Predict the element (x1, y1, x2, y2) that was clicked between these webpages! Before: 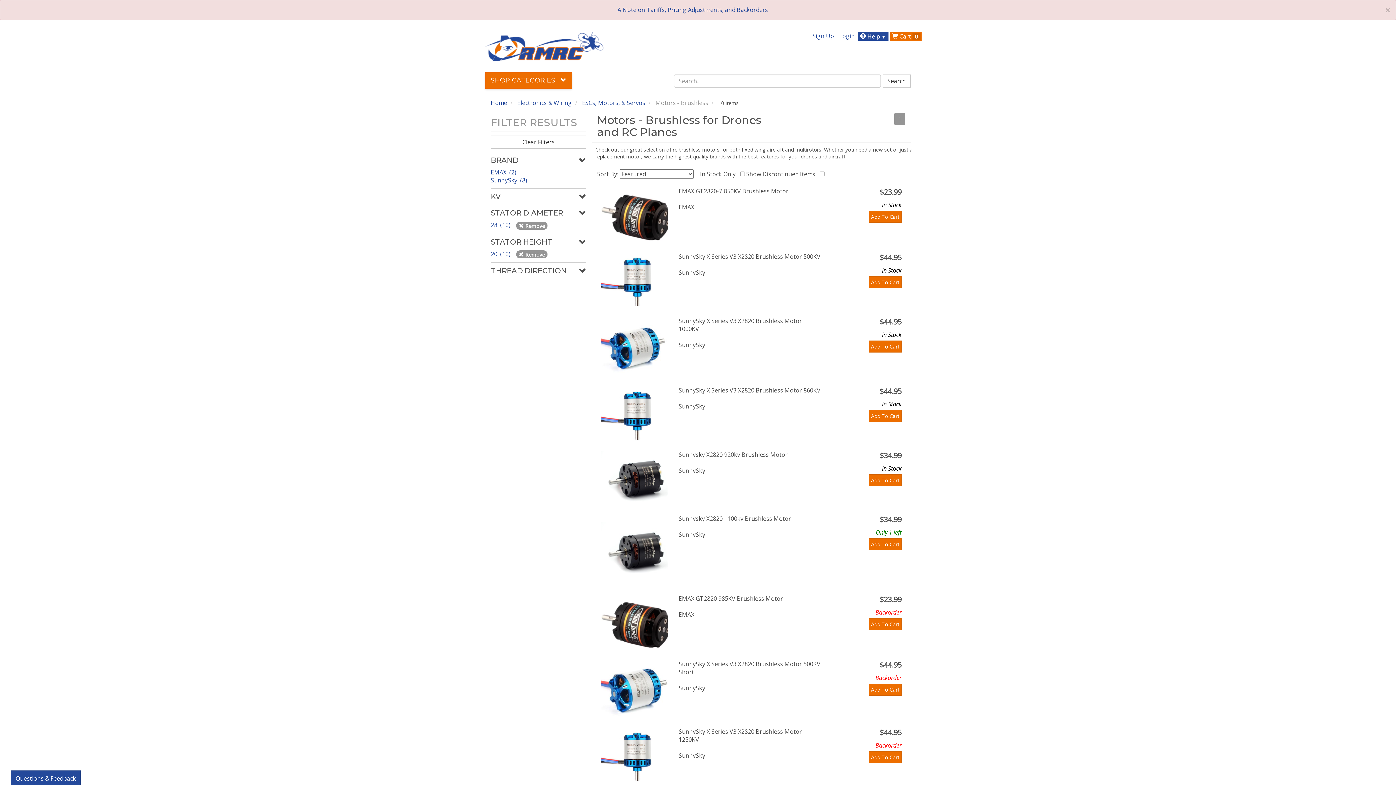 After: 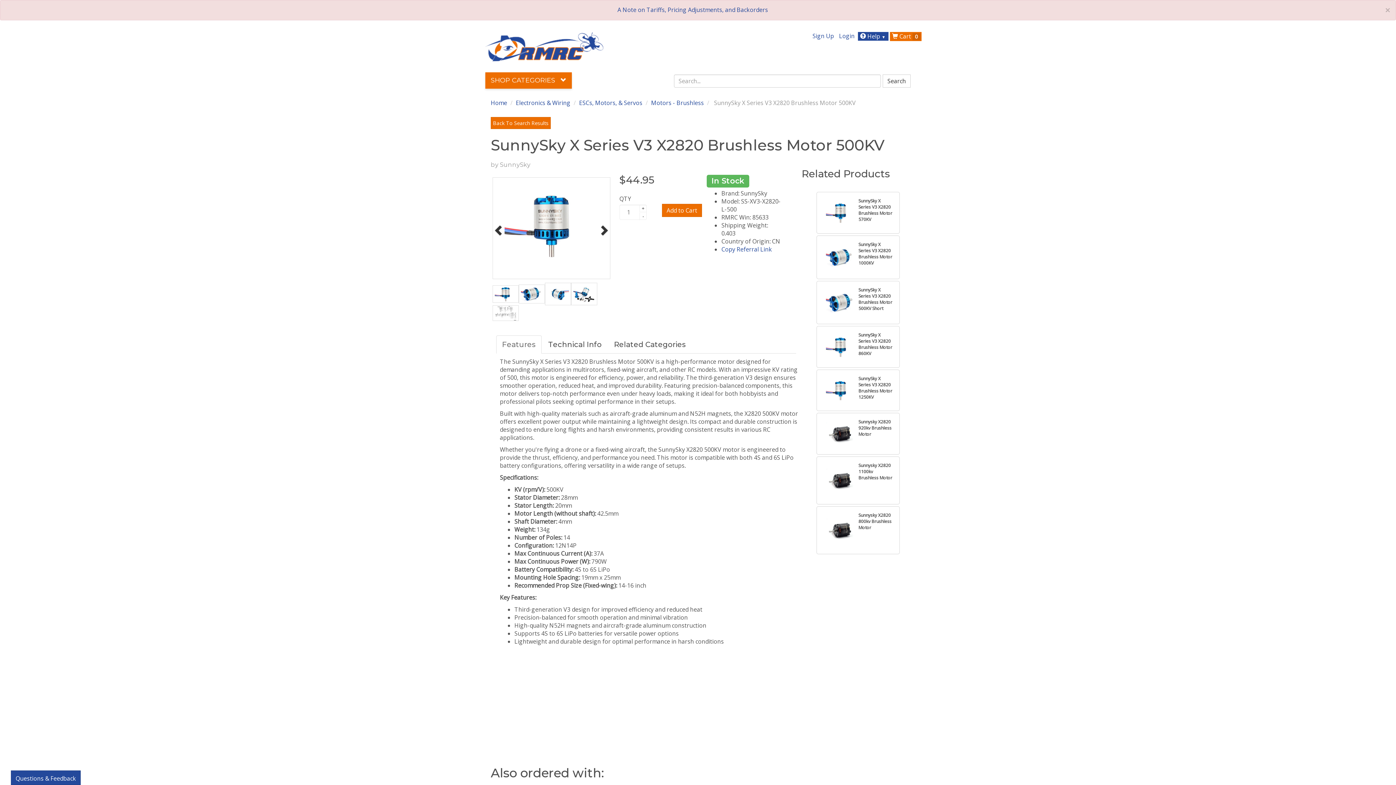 Action: label: SunnySky X Series V3 X2820 Brushless Motor 500KV


SunnySky


$44.95
In Stock
Add To Cart bbox: (591, 249, 910, 313)